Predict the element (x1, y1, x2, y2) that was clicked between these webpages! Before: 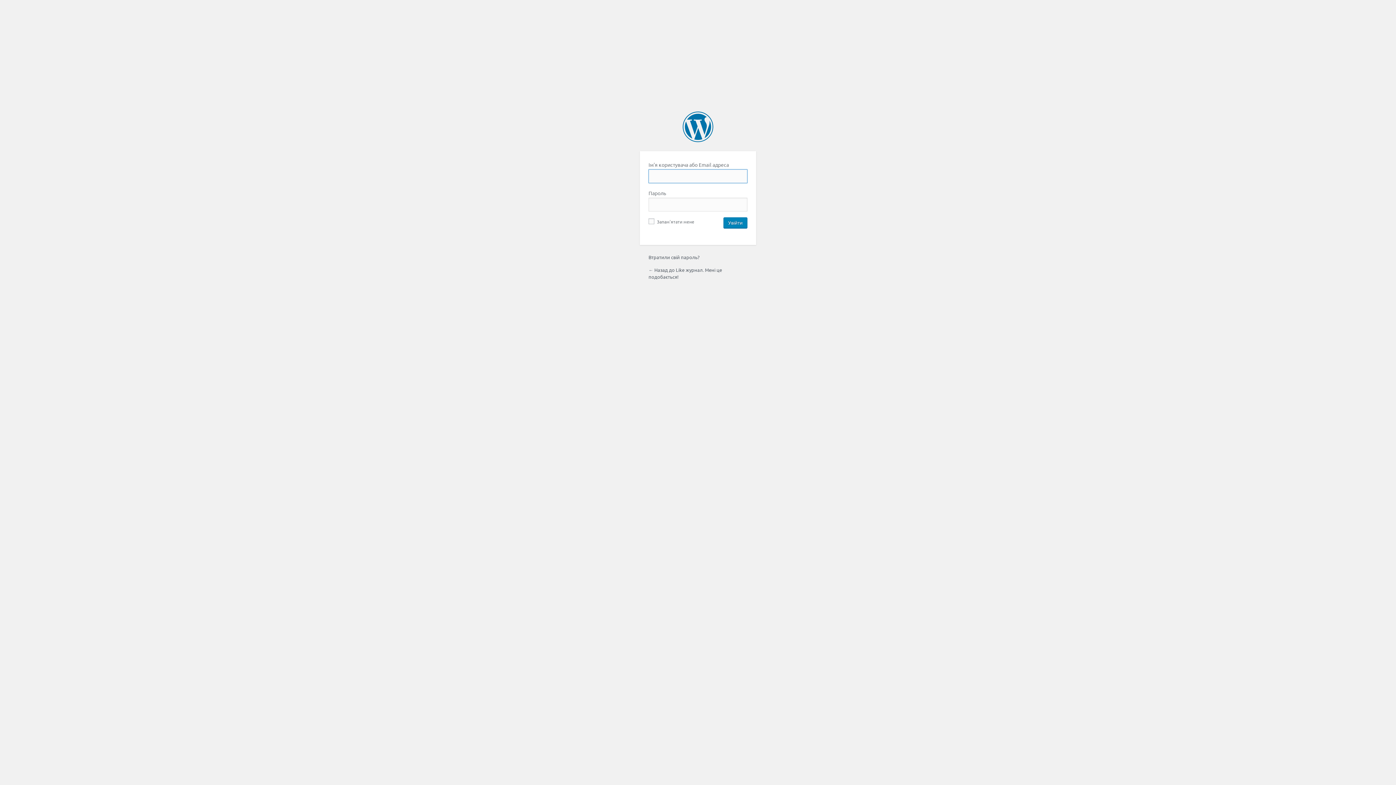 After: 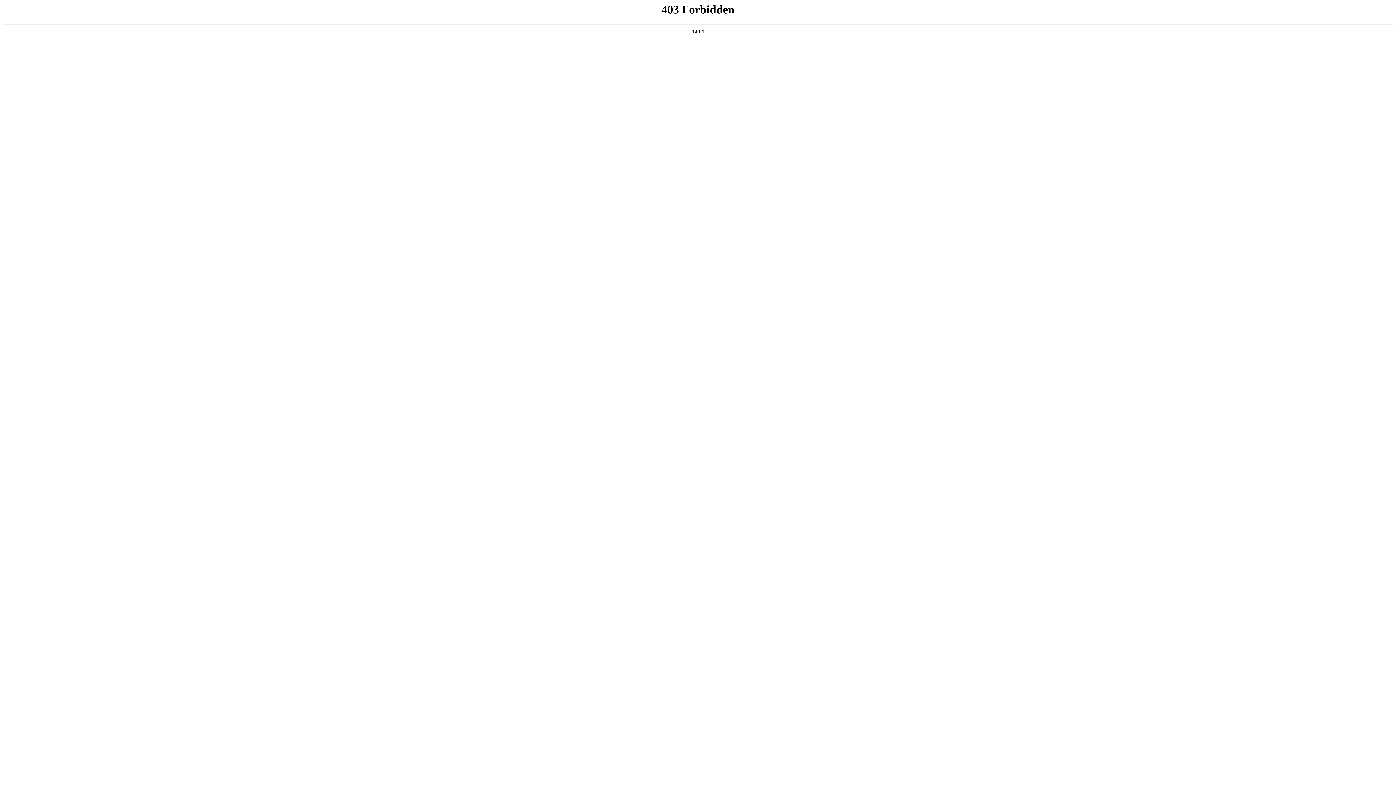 Action: bbox: (682, 111, 713, 142) label: Працює на WordPress